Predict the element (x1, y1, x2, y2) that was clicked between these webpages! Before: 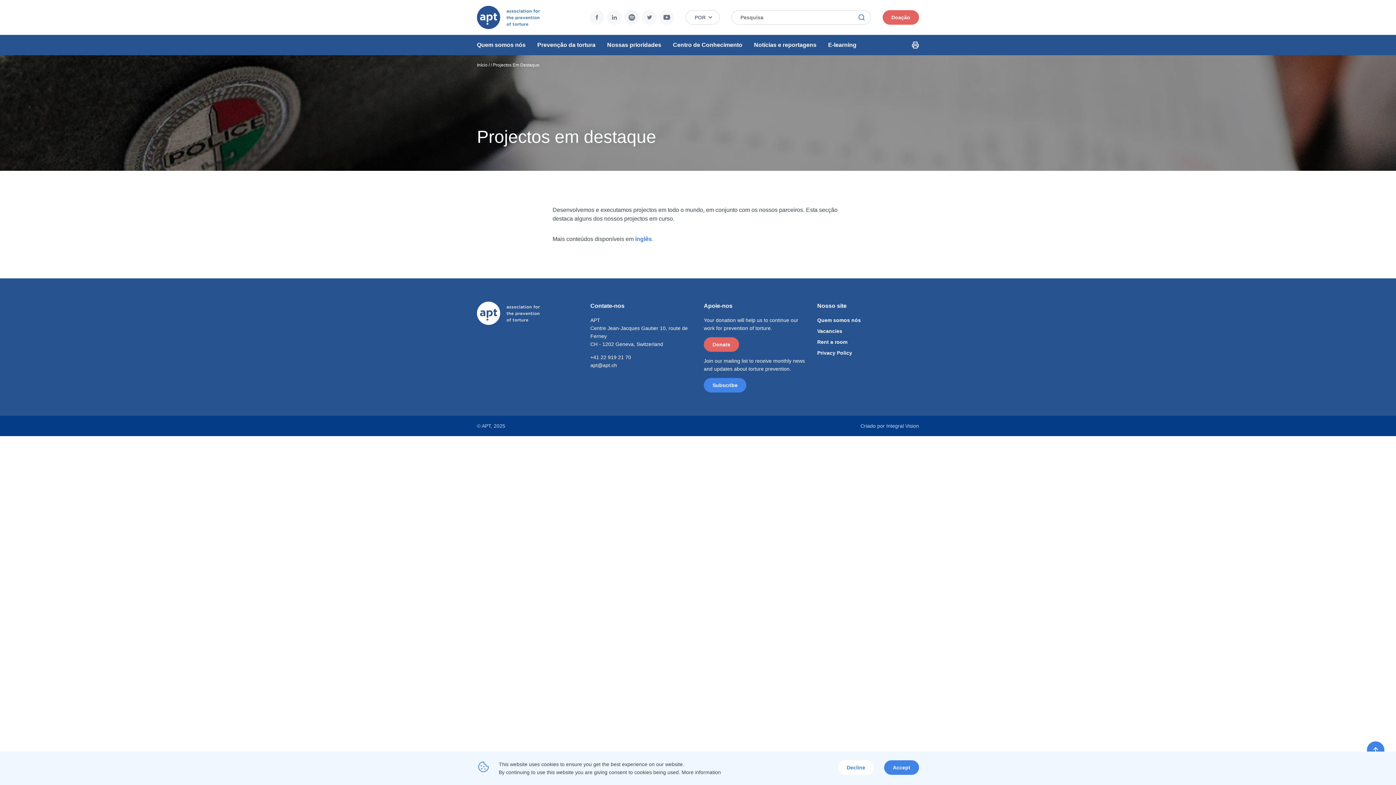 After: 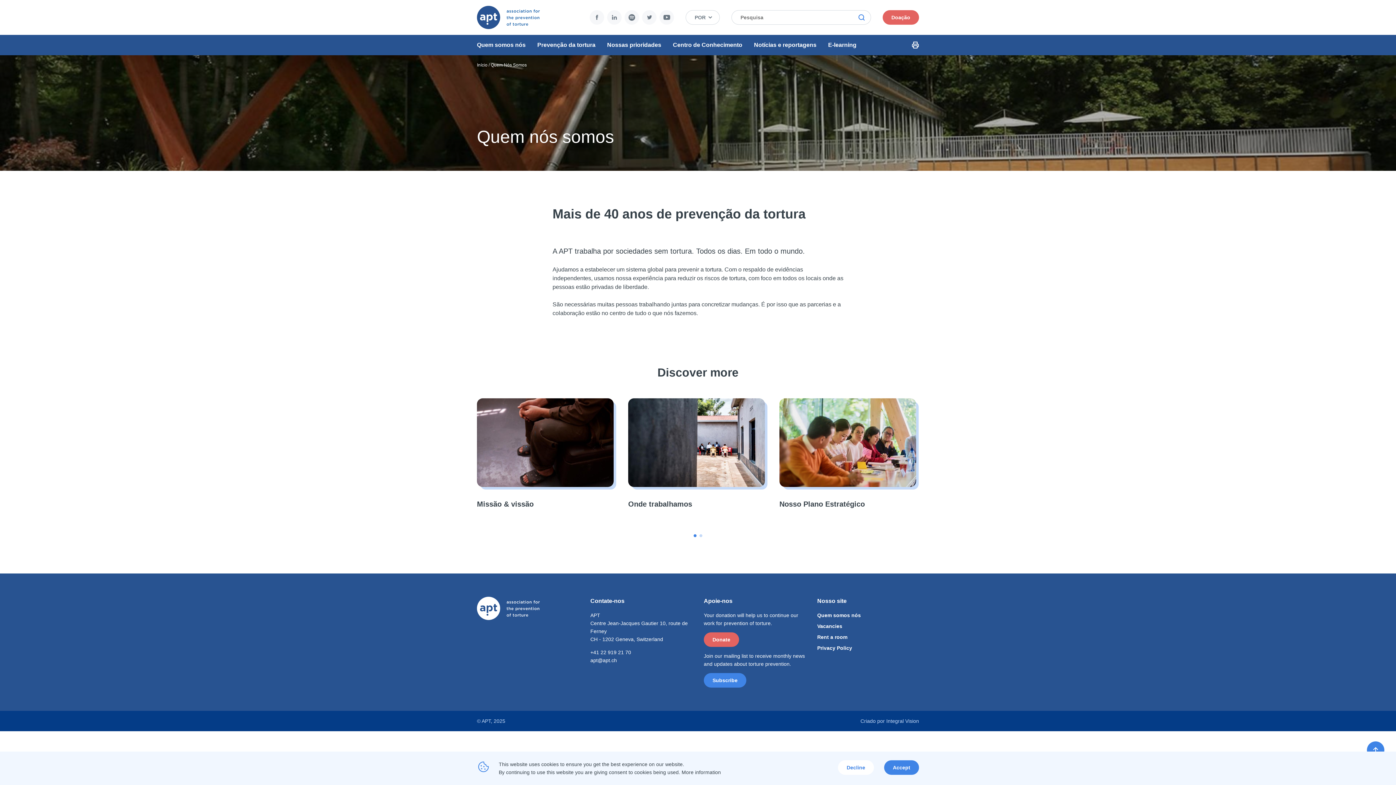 Action: label: Quem somos nós bbox: (477, 34, 537, 55)